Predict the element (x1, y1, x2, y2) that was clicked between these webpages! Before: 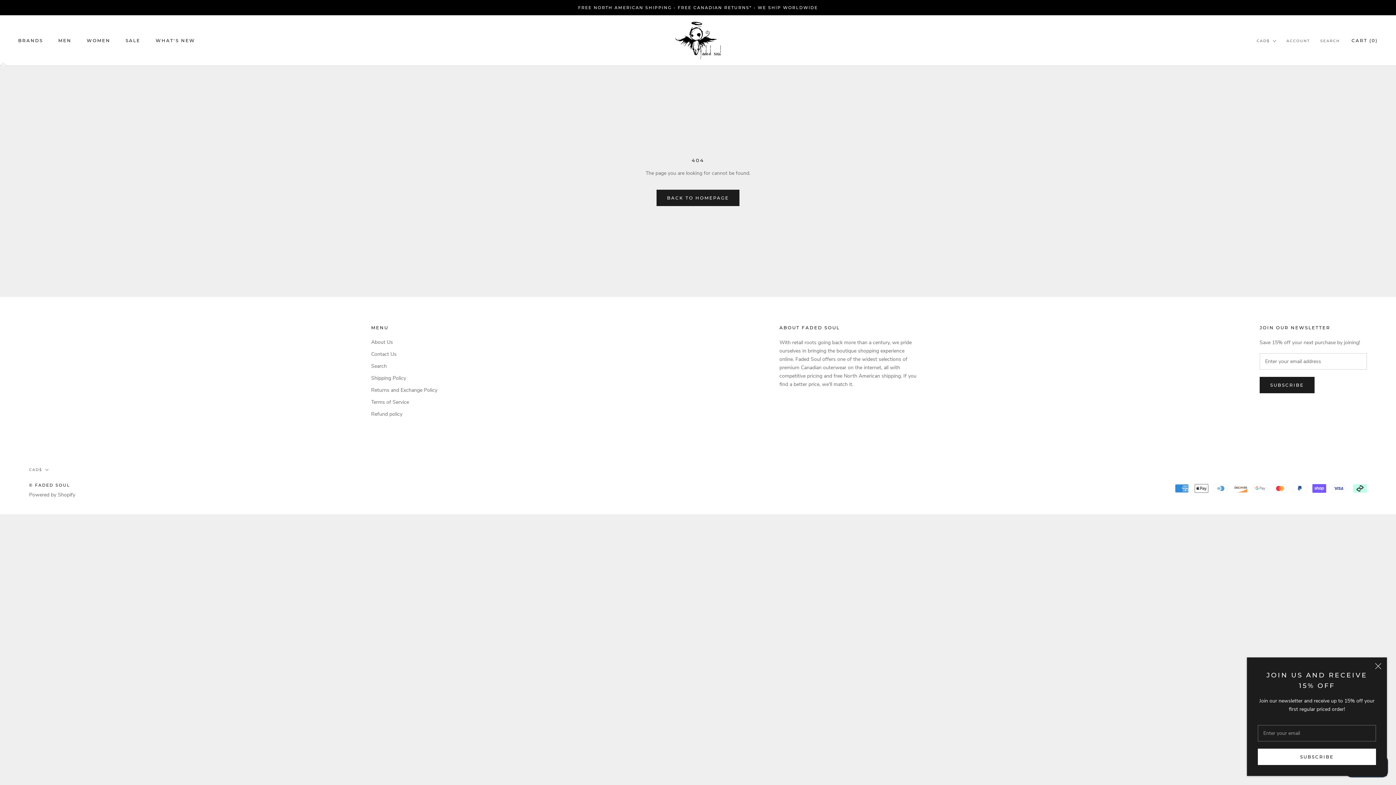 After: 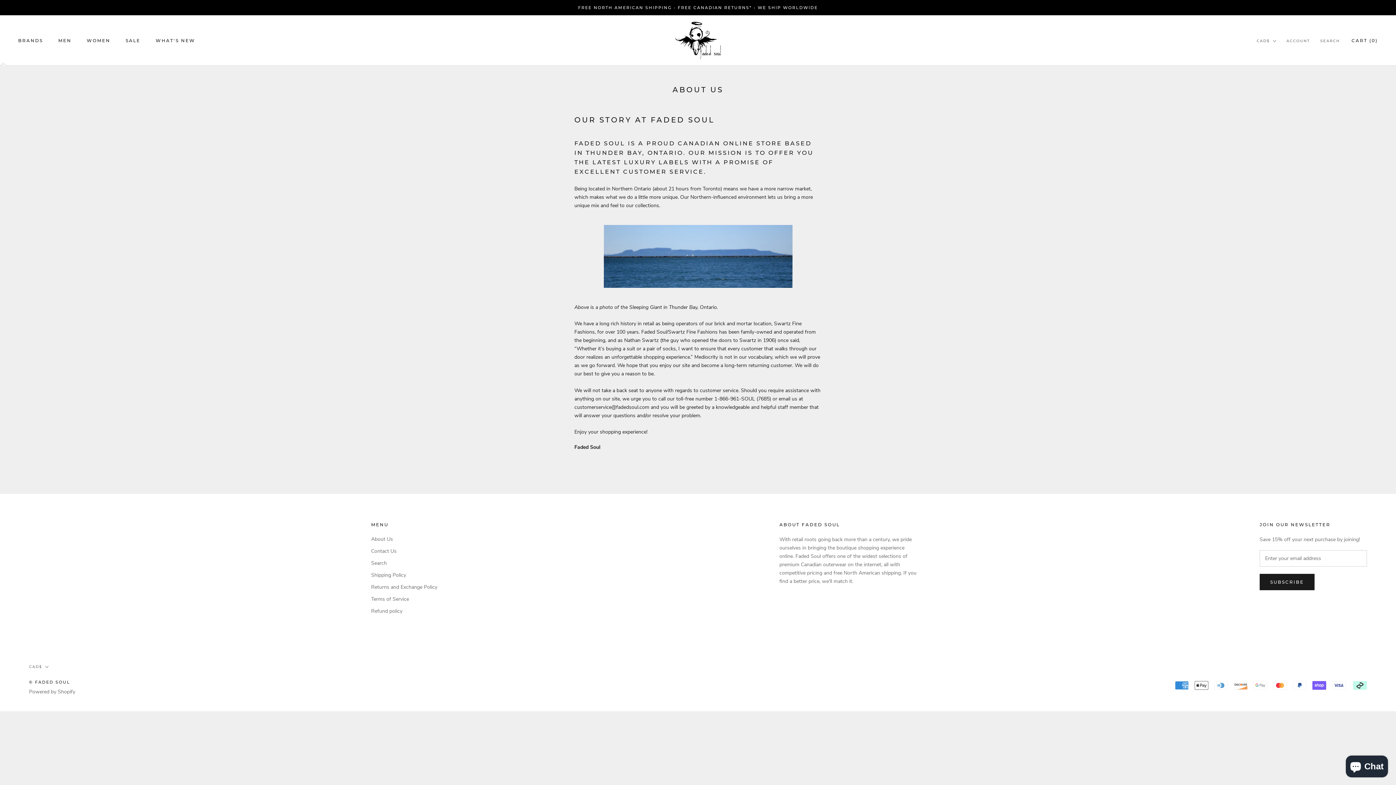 Action: bbox: (371, 338, 437, 346) label: About Us